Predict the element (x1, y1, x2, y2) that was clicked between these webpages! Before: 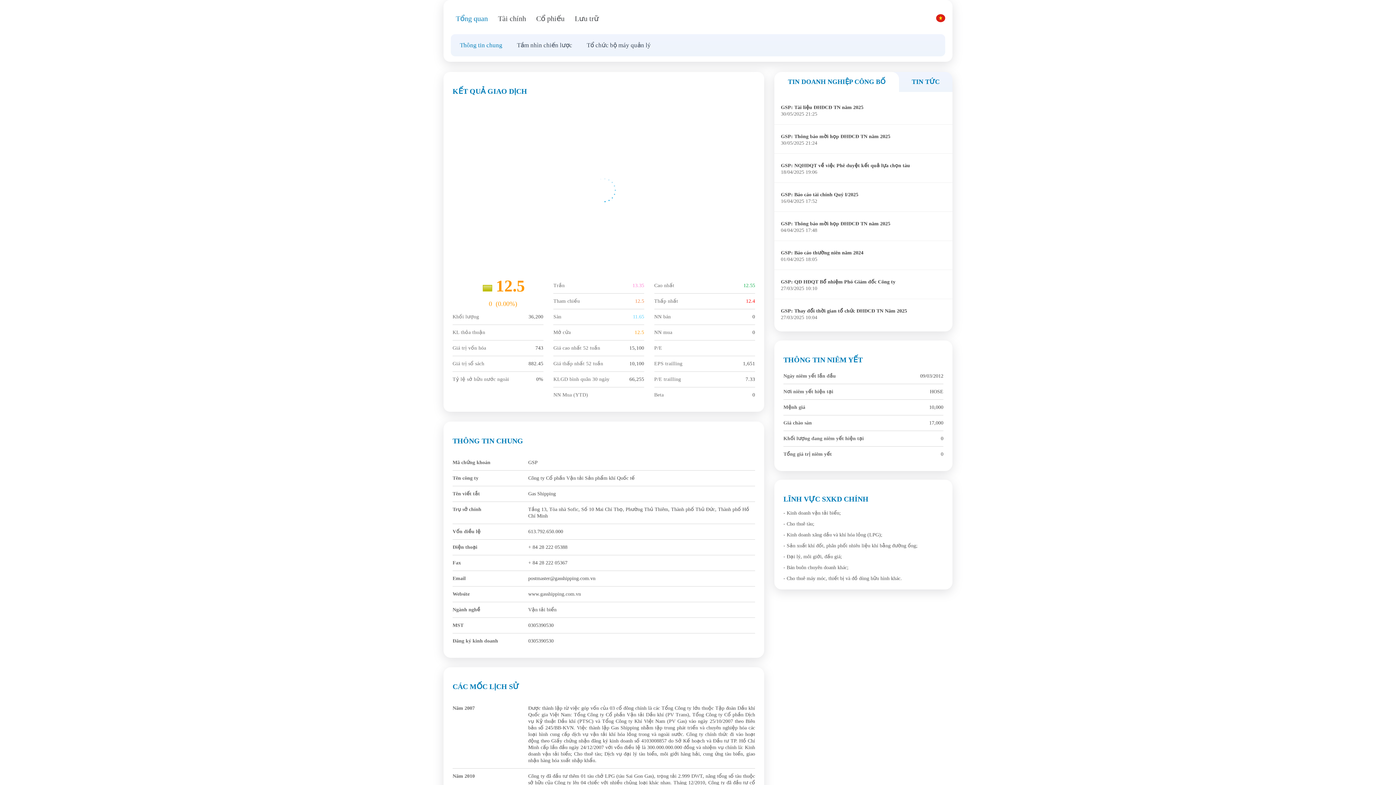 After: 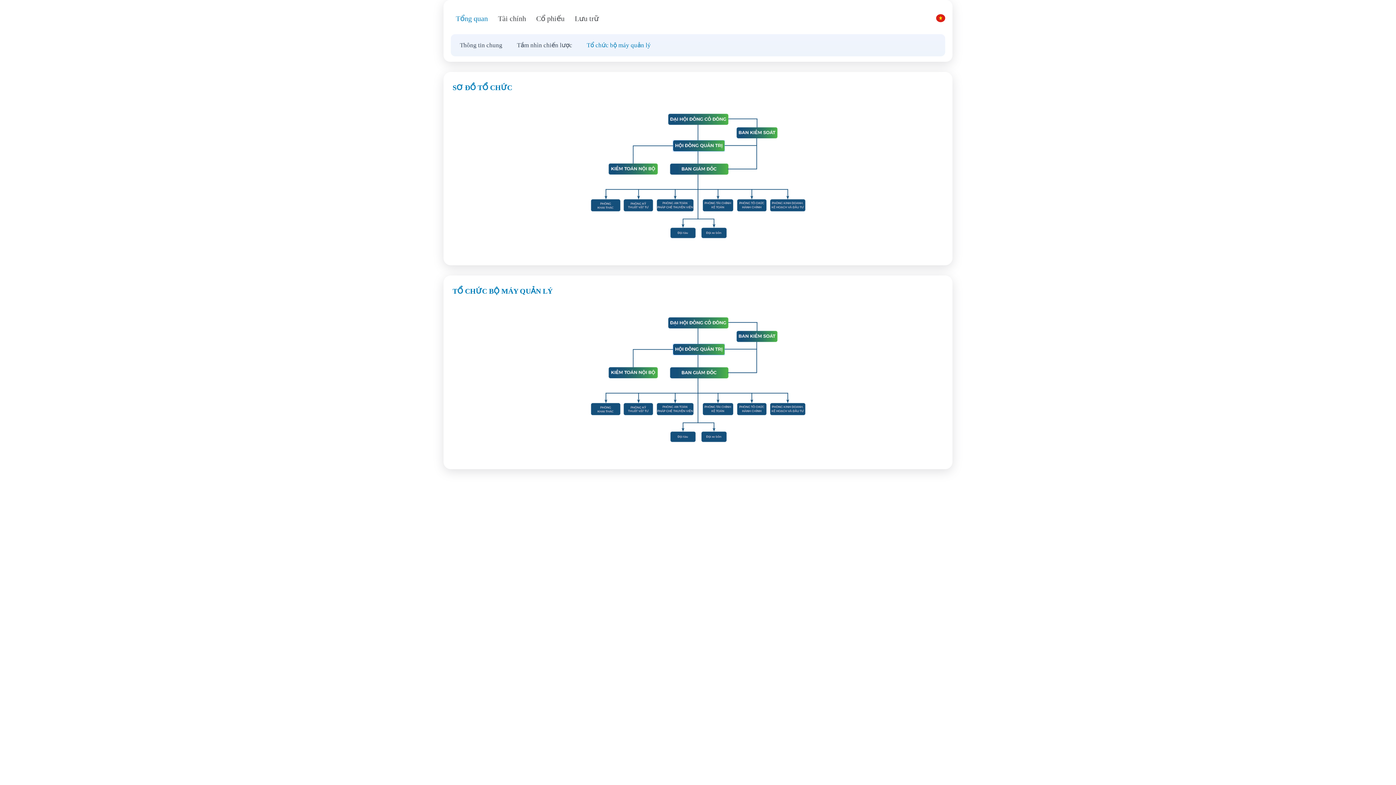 Action: label: Tổ chức bộ máy quản lý bbox: (586, 41, 650, 48)